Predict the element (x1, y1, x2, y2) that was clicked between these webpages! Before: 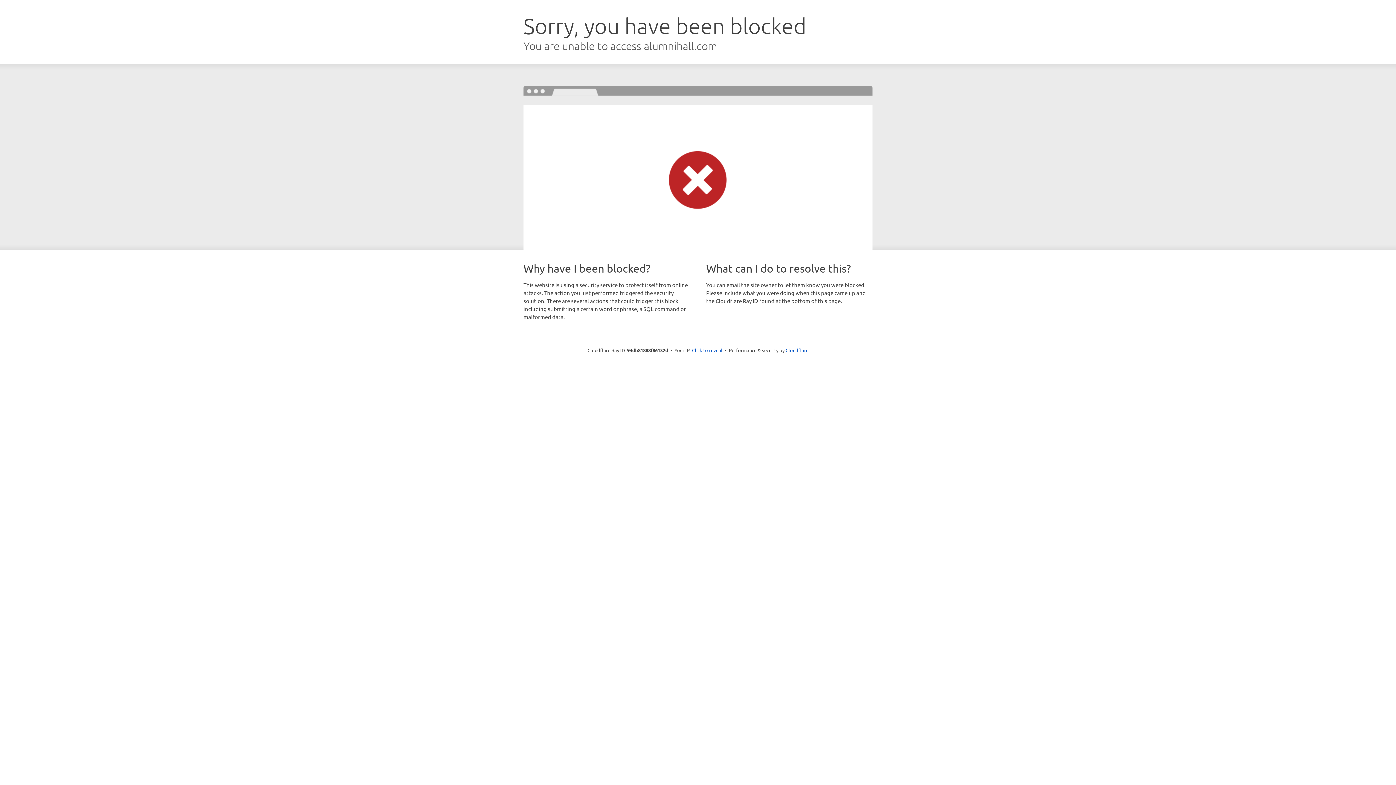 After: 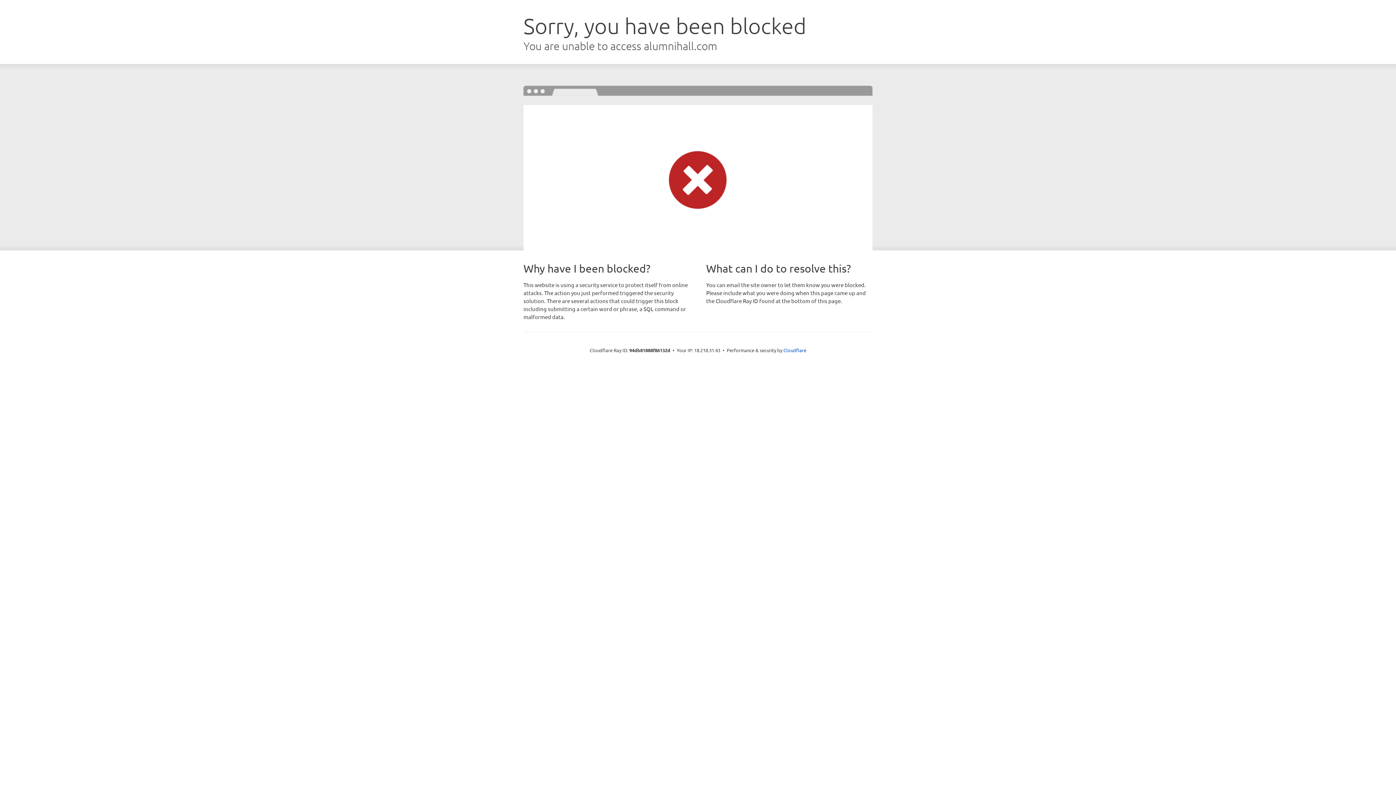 Action: bbox: (692, 346, 722, 353) label: Click to reveal